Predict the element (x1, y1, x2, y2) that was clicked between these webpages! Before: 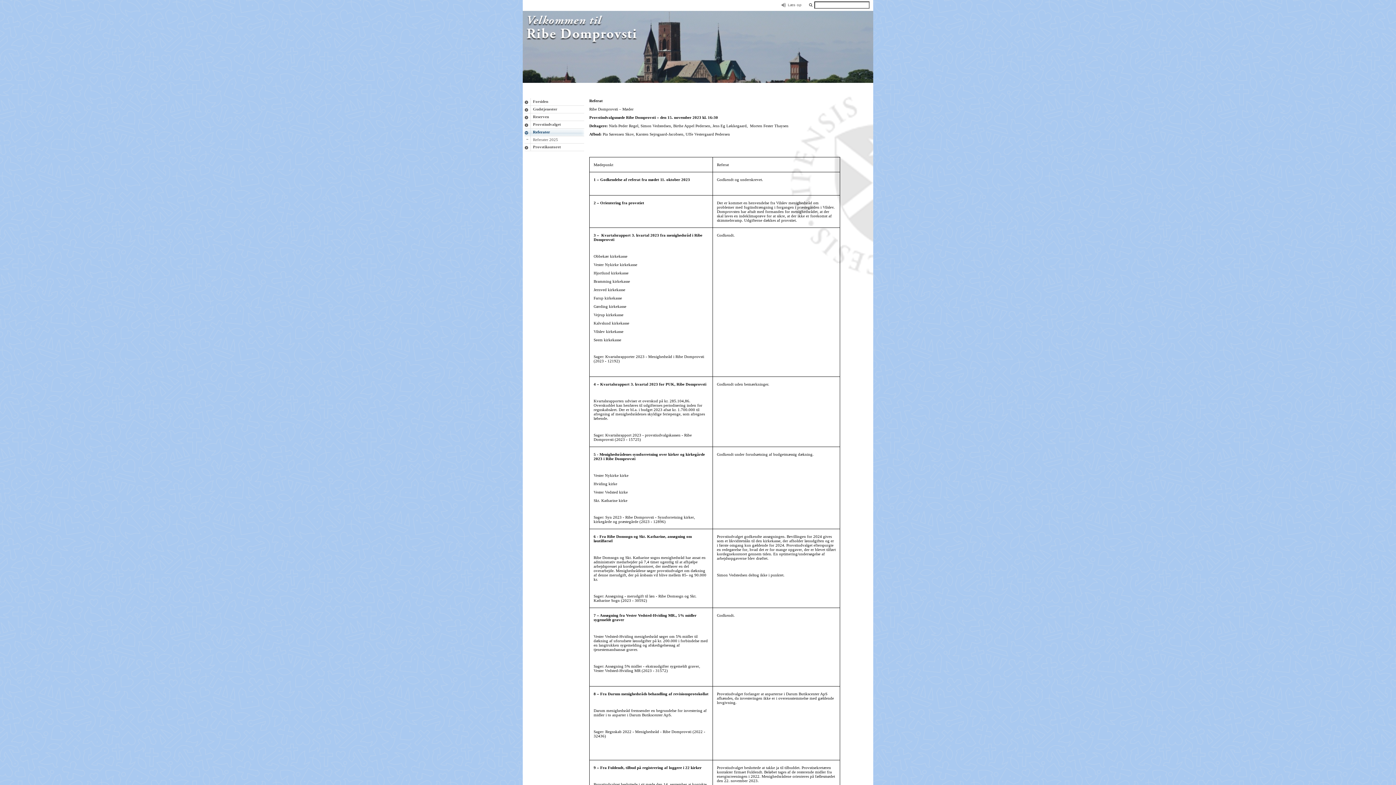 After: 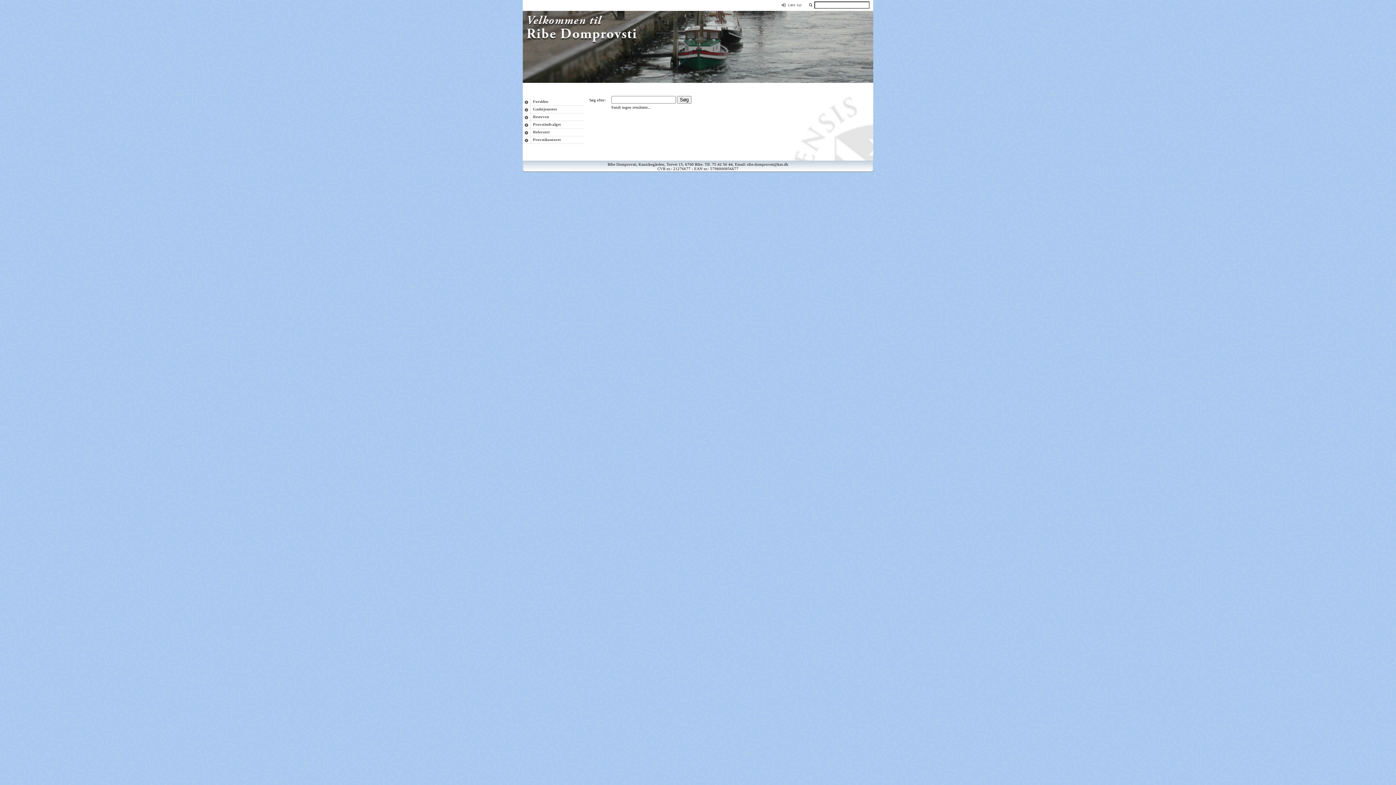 Action: bbox: (808, 2, 813, 6) label: submit form